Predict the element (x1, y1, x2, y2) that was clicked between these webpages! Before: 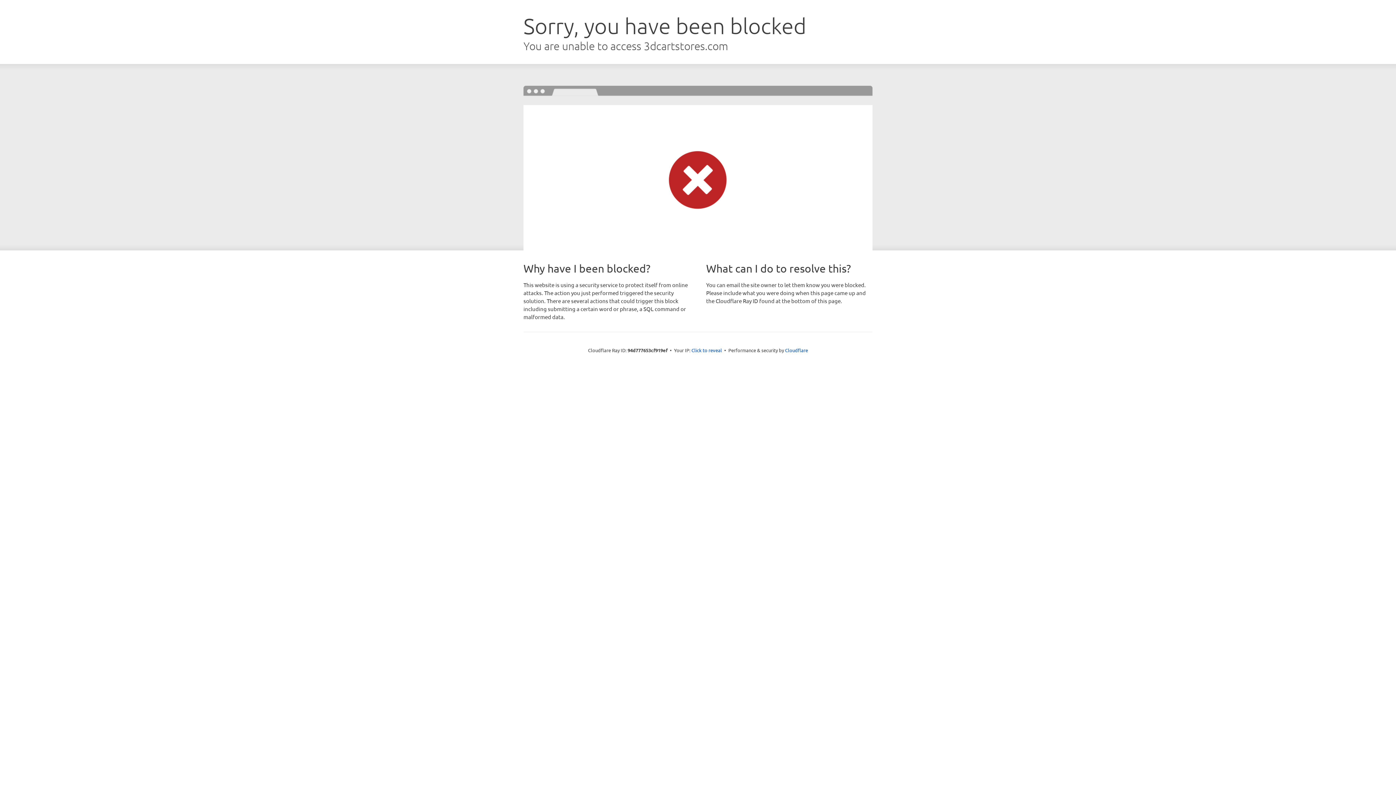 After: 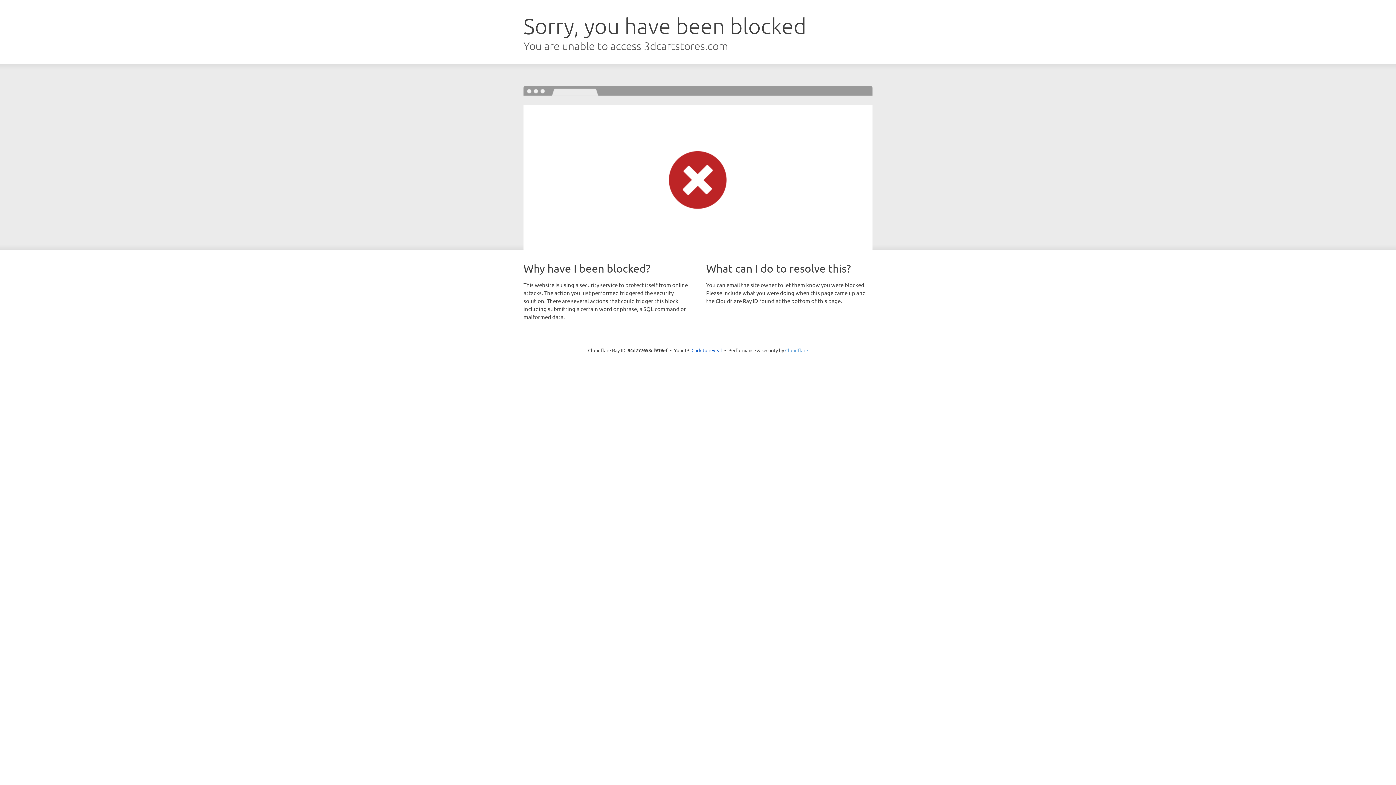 Action: label: Cloudflare bbox: (785, 347, 808, 353)